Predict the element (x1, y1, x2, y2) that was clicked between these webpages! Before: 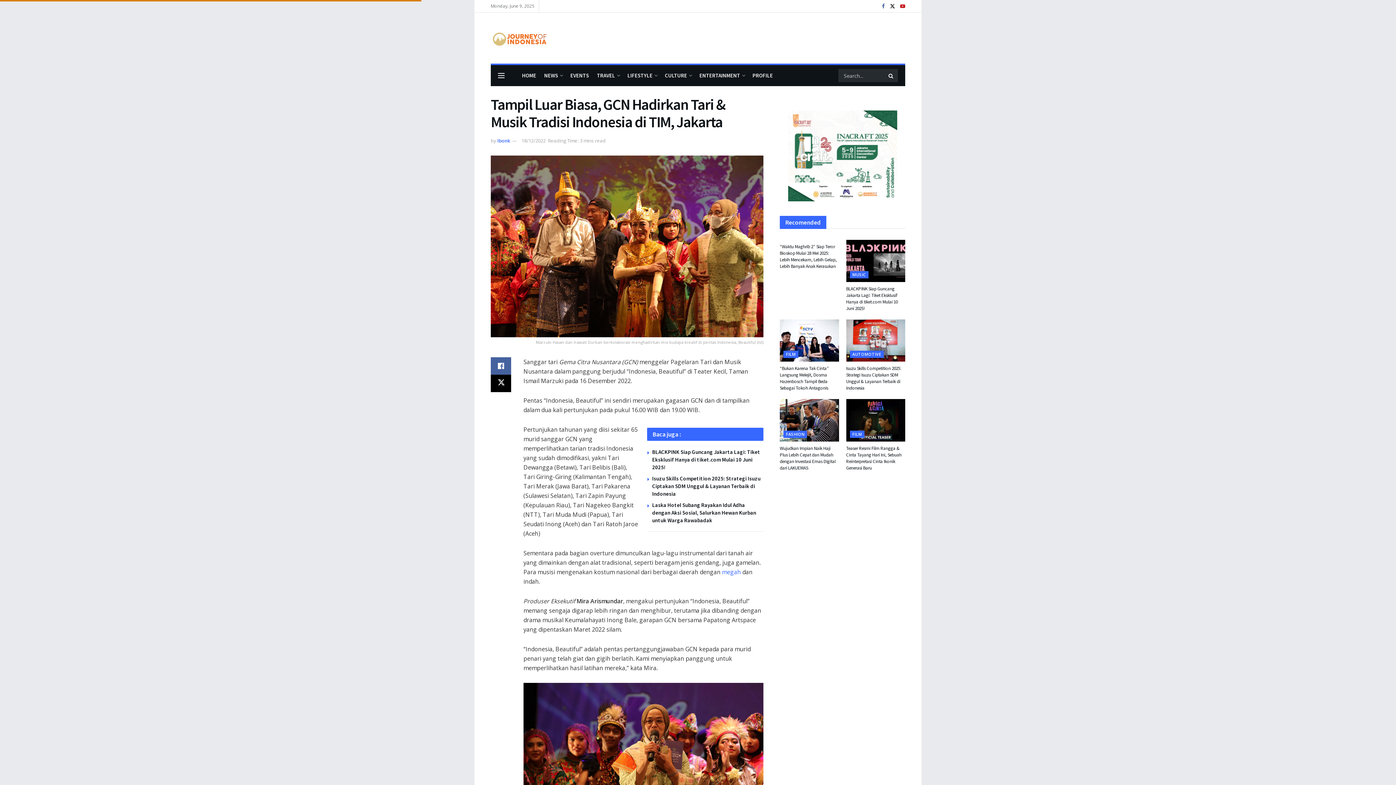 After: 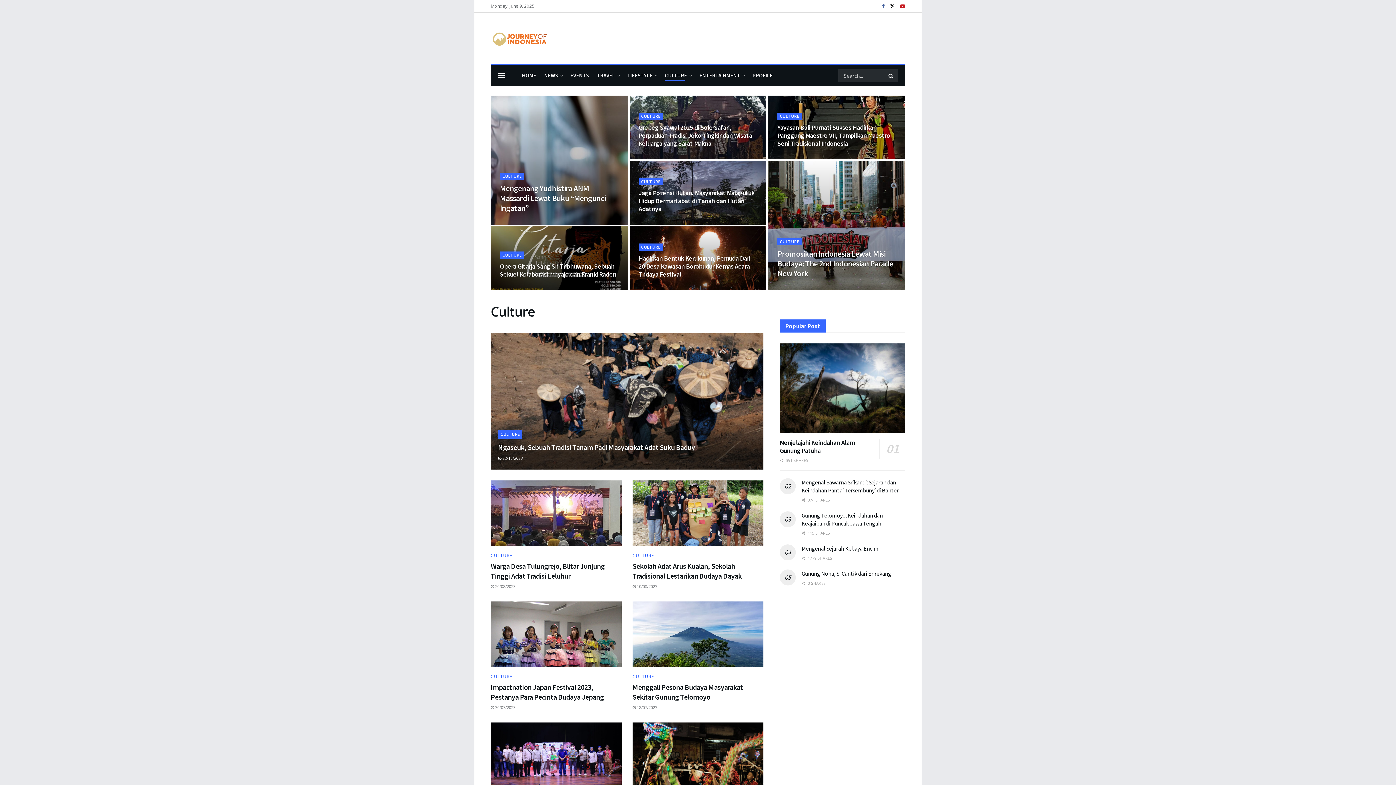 Action: bbox: (665, 69, 691, 81) label: CULTURE